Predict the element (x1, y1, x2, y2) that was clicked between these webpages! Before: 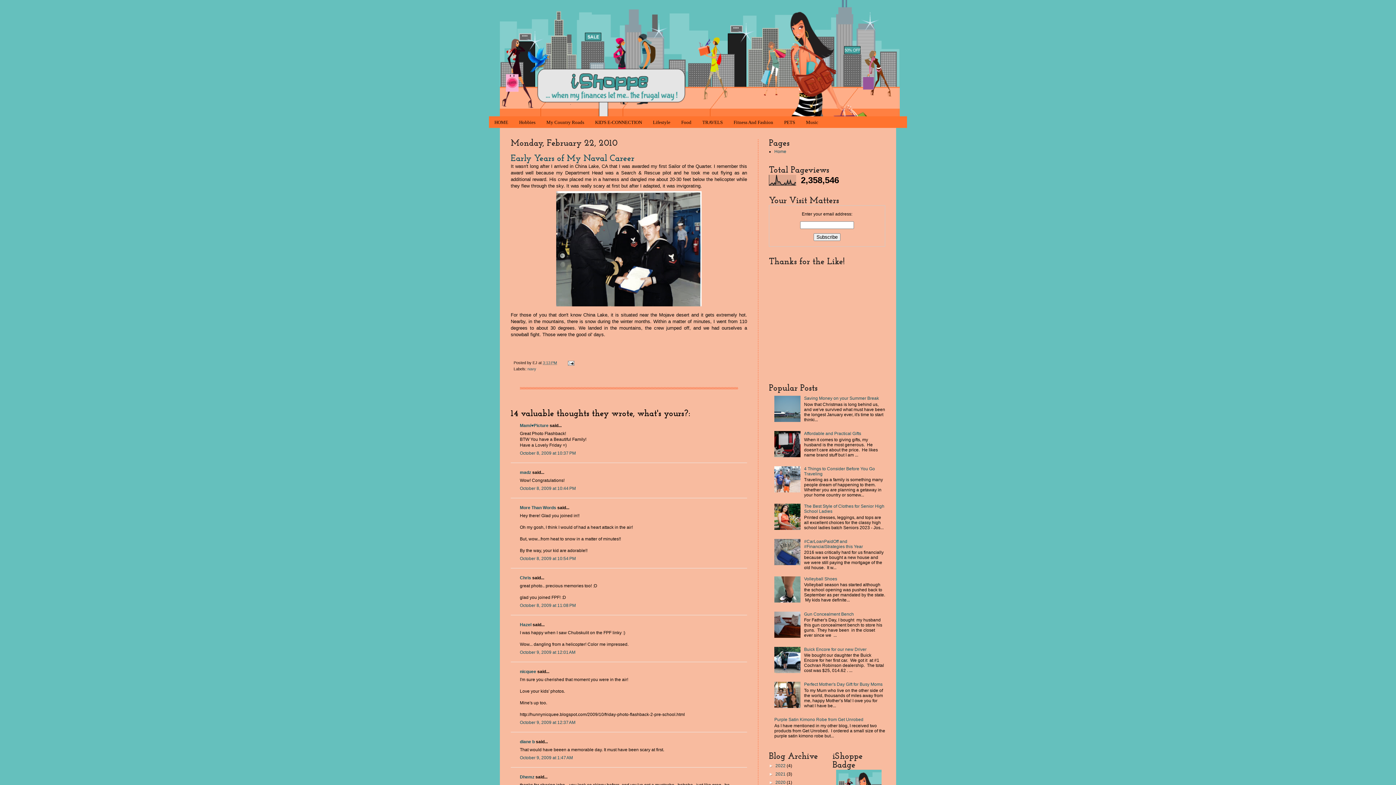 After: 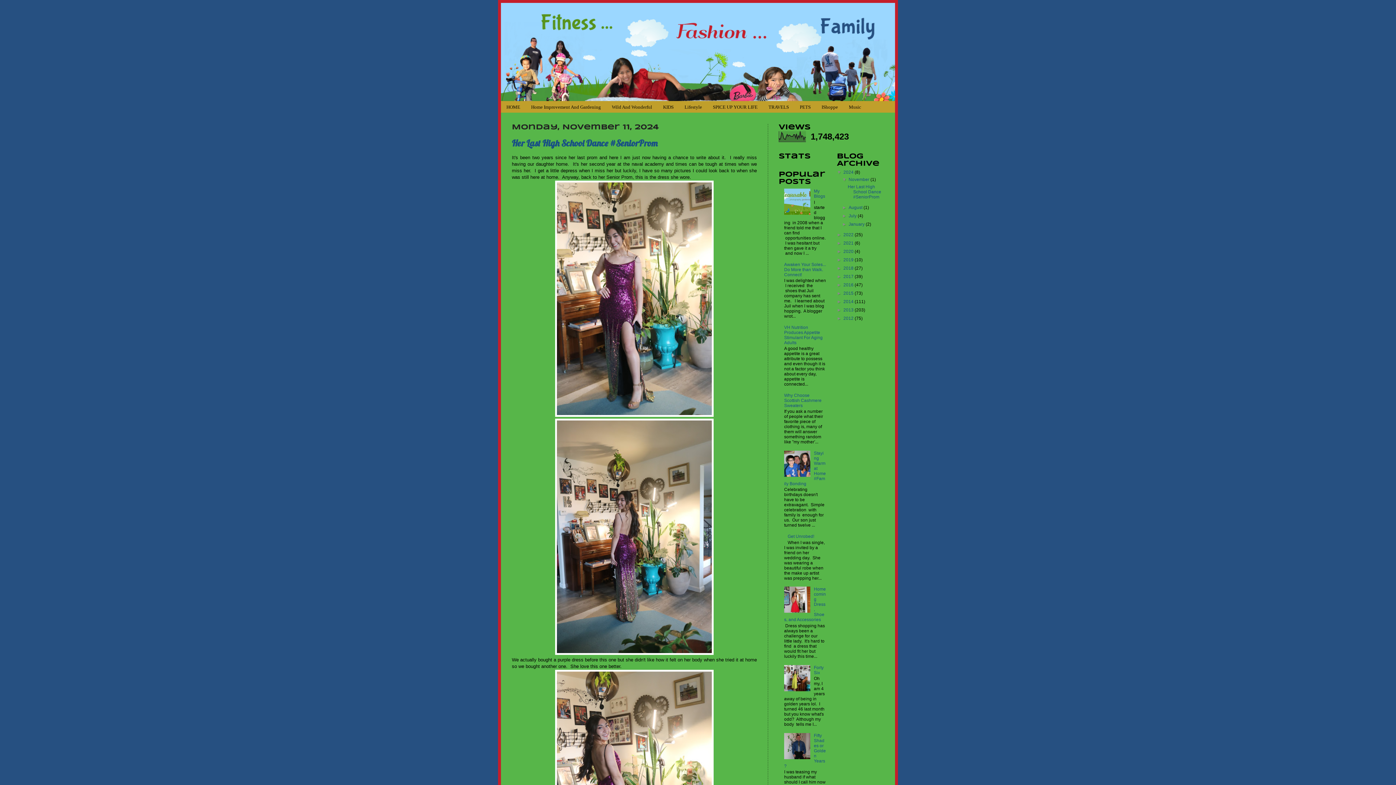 Action: bbox: (728, 116, 778, 128) label: Fitness And Fashion